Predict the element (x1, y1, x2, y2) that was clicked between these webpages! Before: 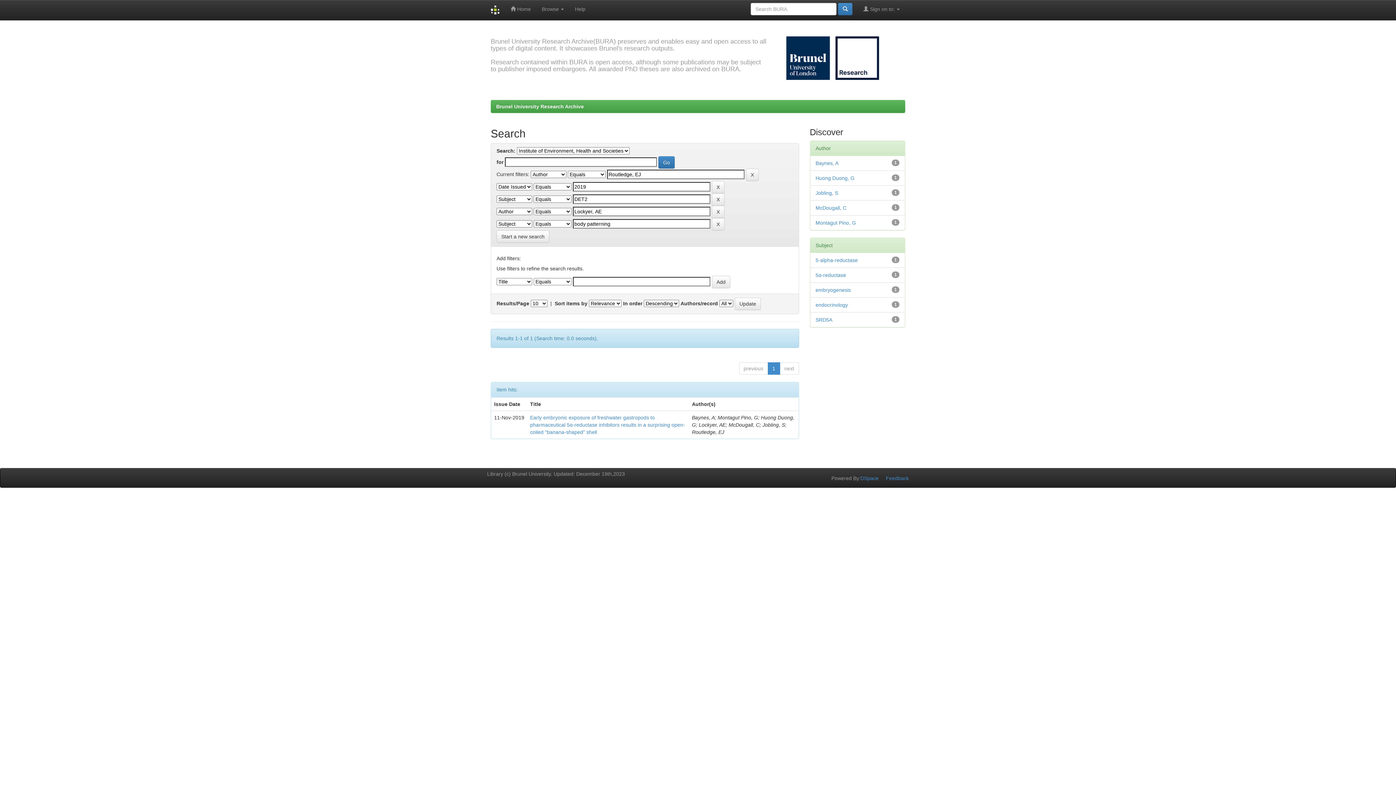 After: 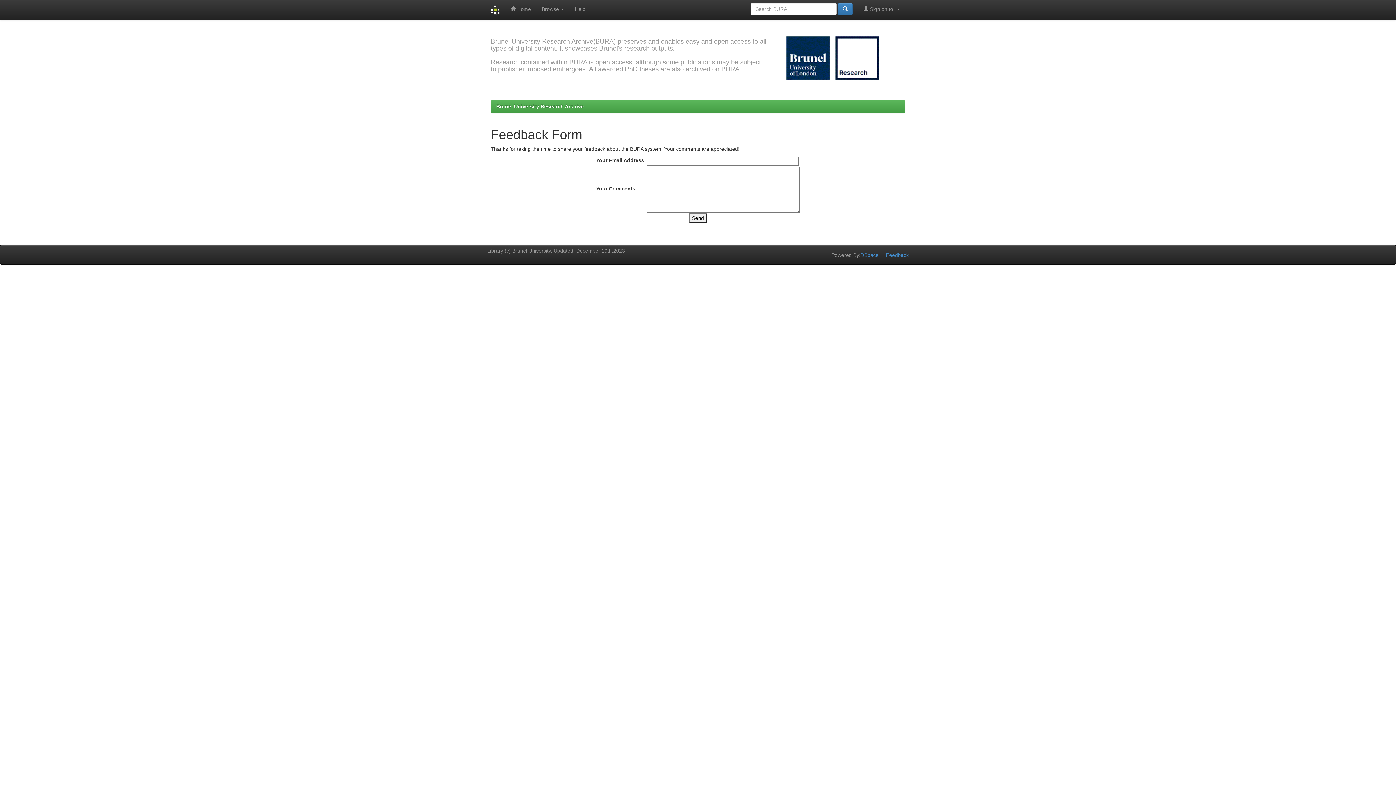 Action: label: Feedback bbox: (886, 475, 909, 481)